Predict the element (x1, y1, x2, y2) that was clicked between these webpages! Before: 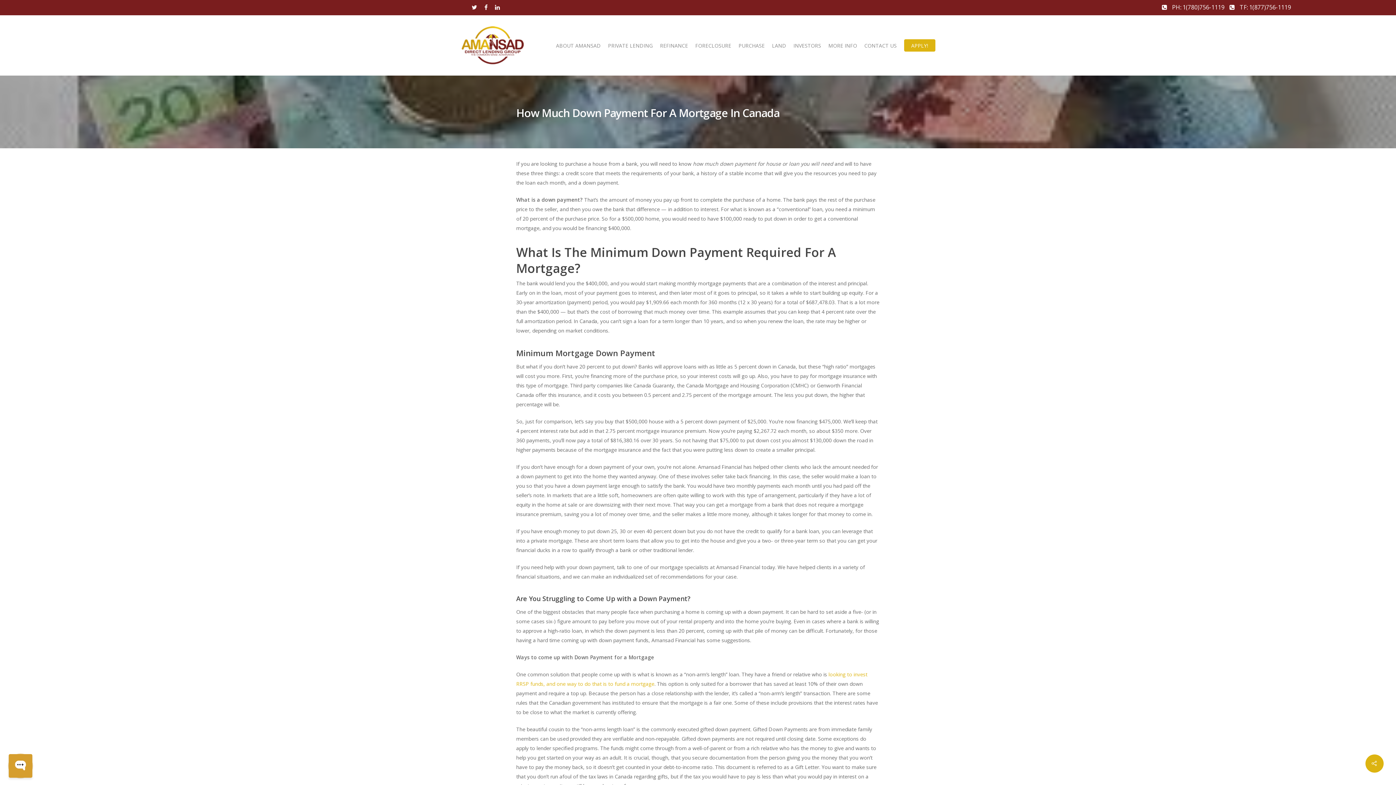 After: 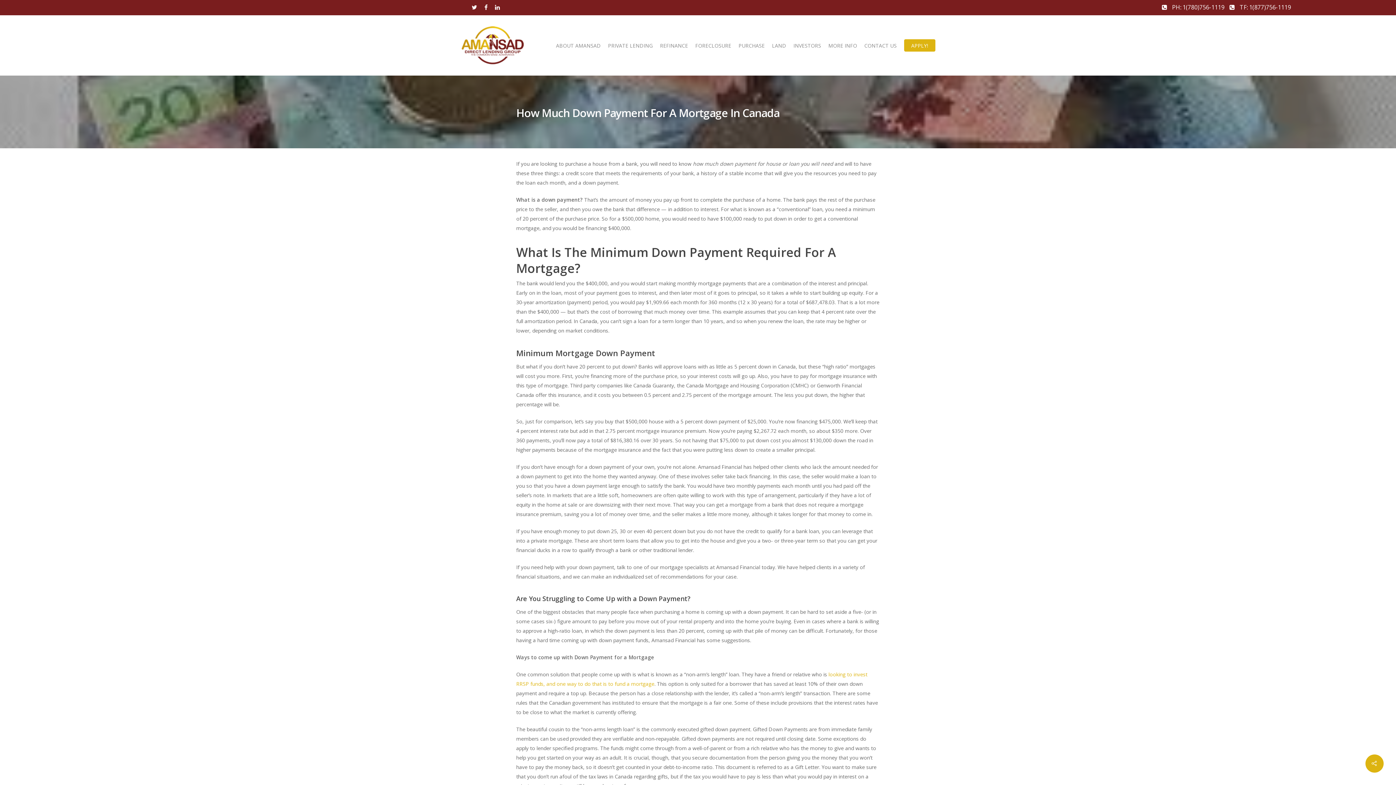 Action: bbox: (8, 754, 32, 778) label: Open WonderChat